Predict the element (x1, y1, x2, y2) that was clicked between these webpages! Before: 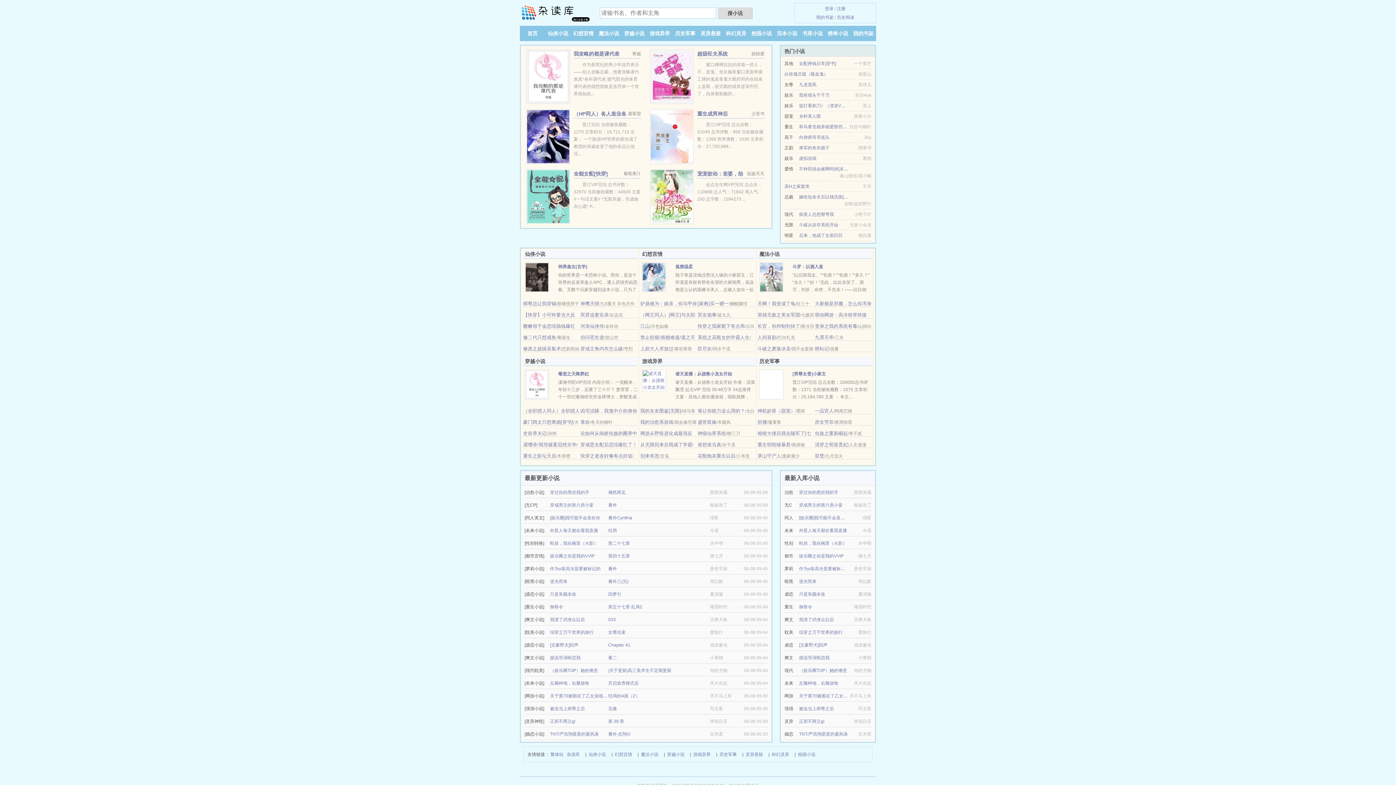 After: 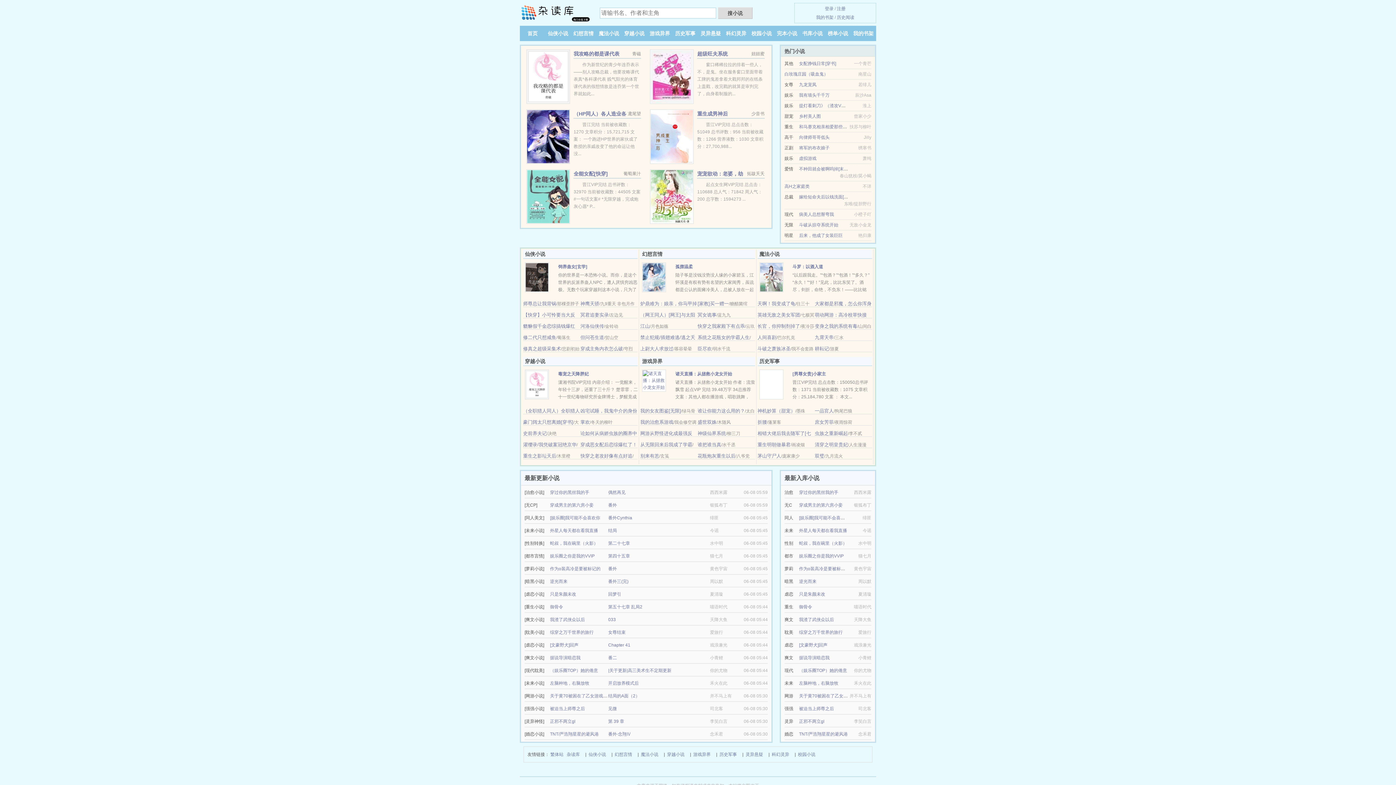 Action: label: 我渣了武侠众以后 bbox: (550, 617, 585, 622)